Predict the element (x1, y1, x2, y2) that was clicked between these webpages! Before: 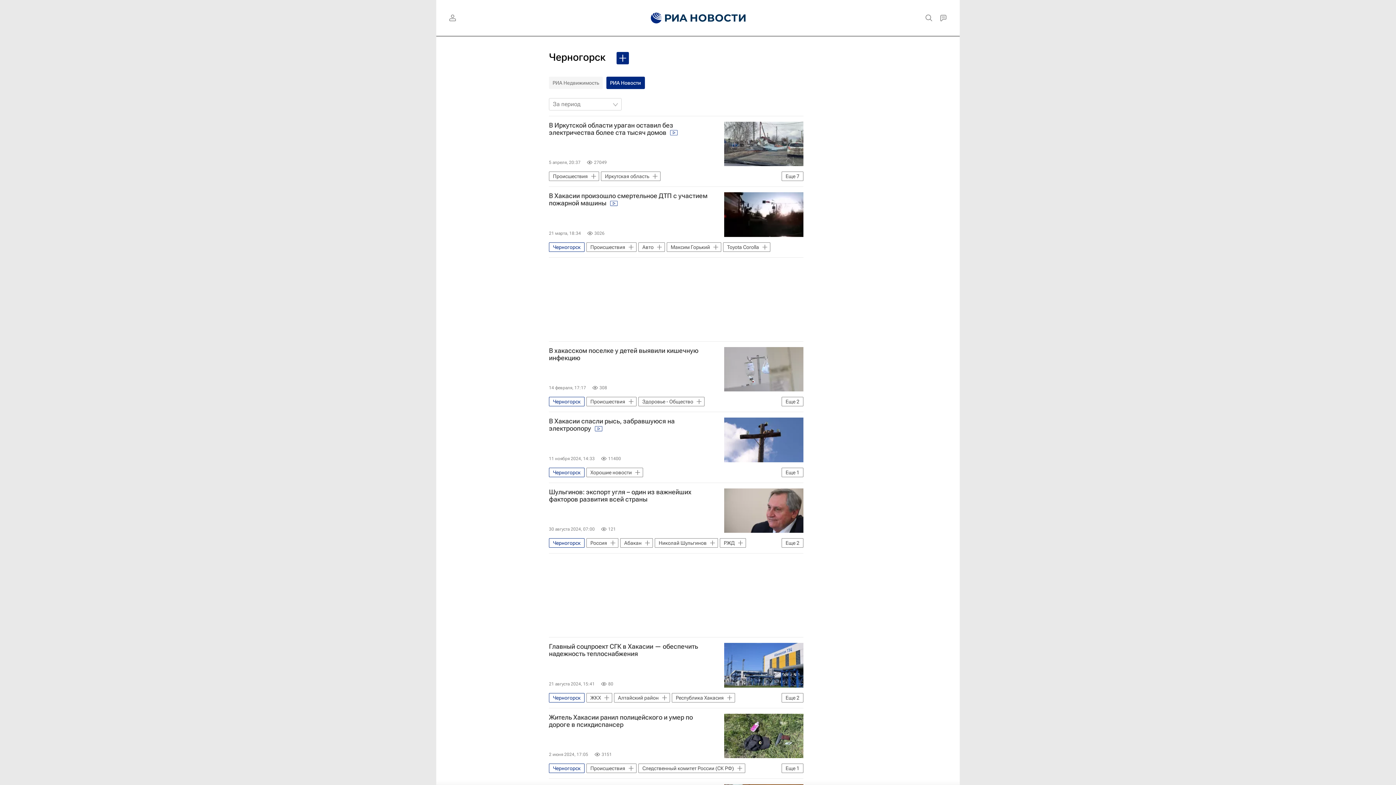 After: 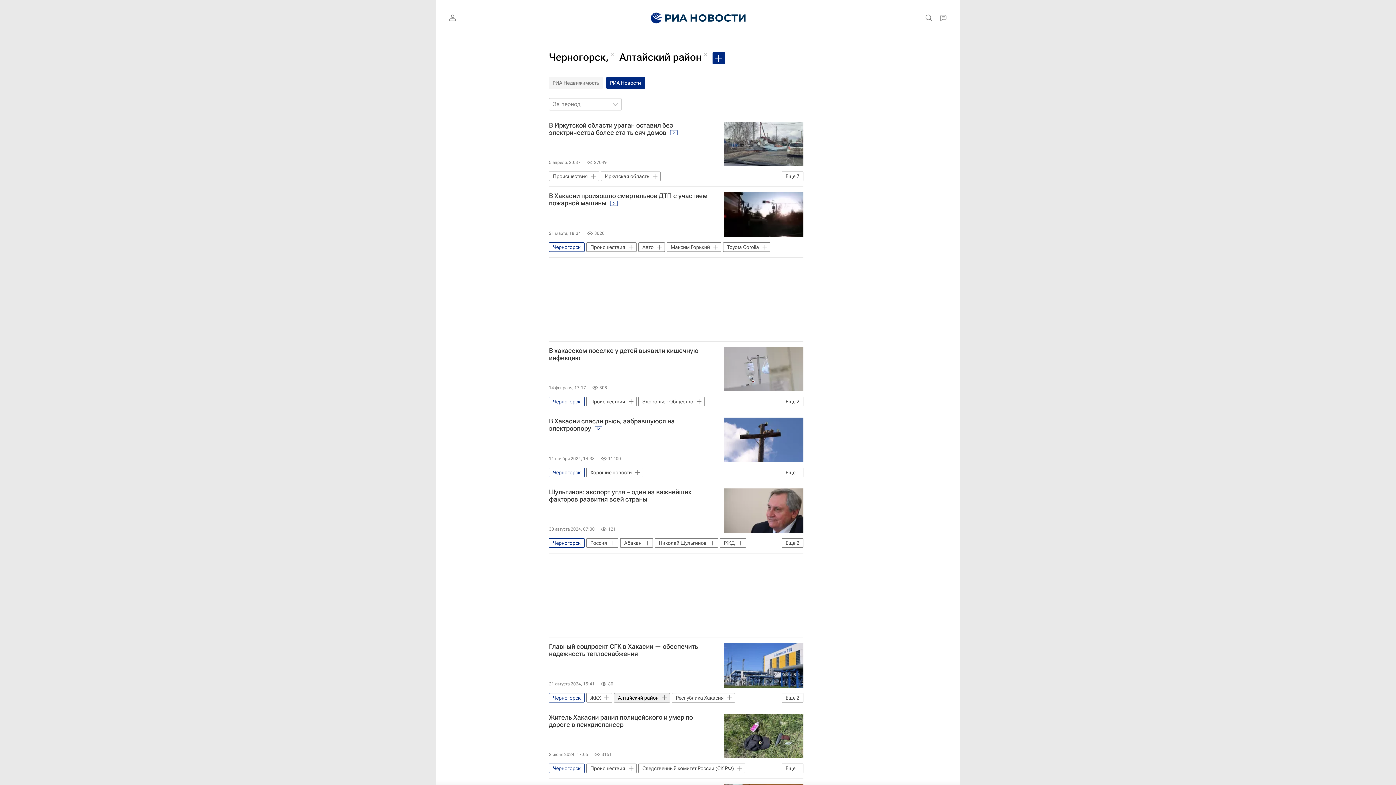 Action: bbox: (614, 693, 670, 702) label: Алтайский район